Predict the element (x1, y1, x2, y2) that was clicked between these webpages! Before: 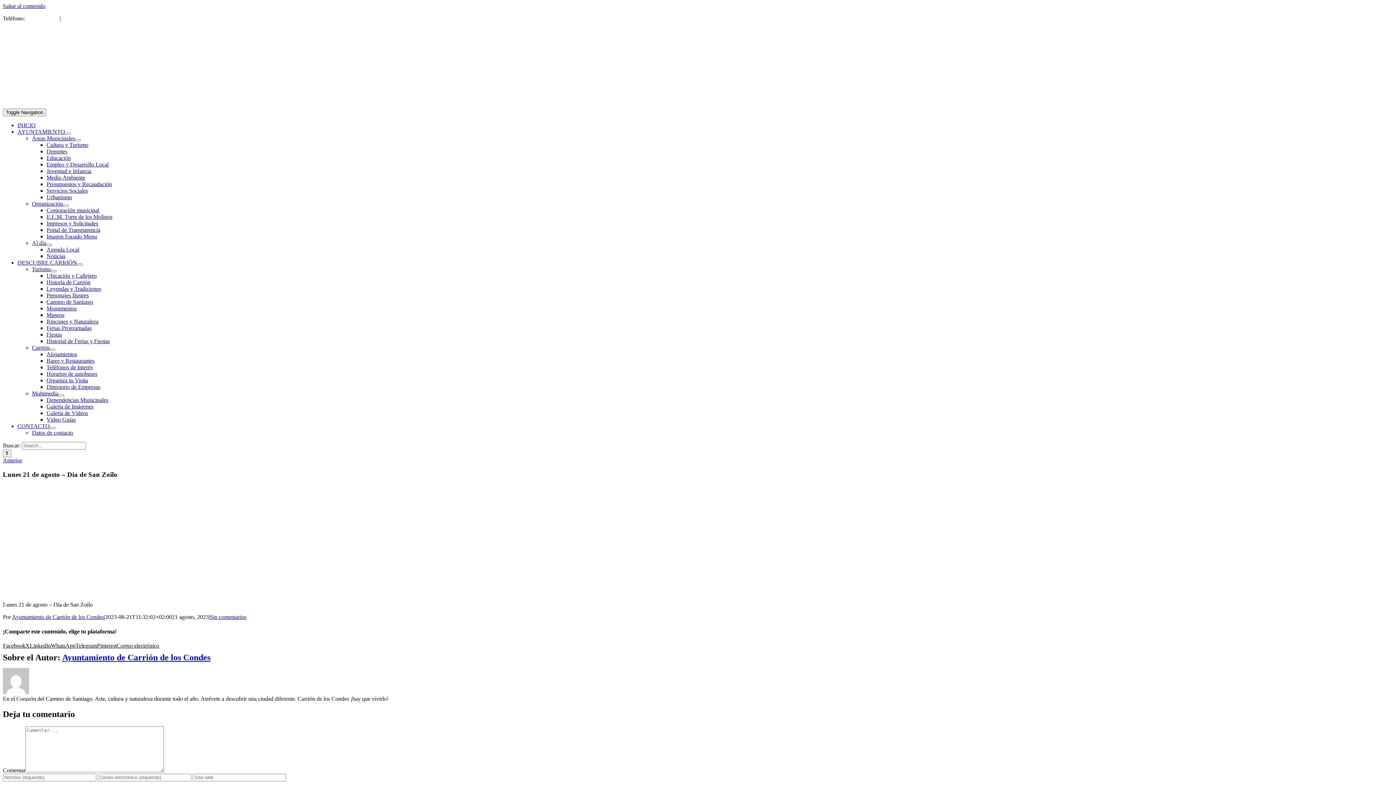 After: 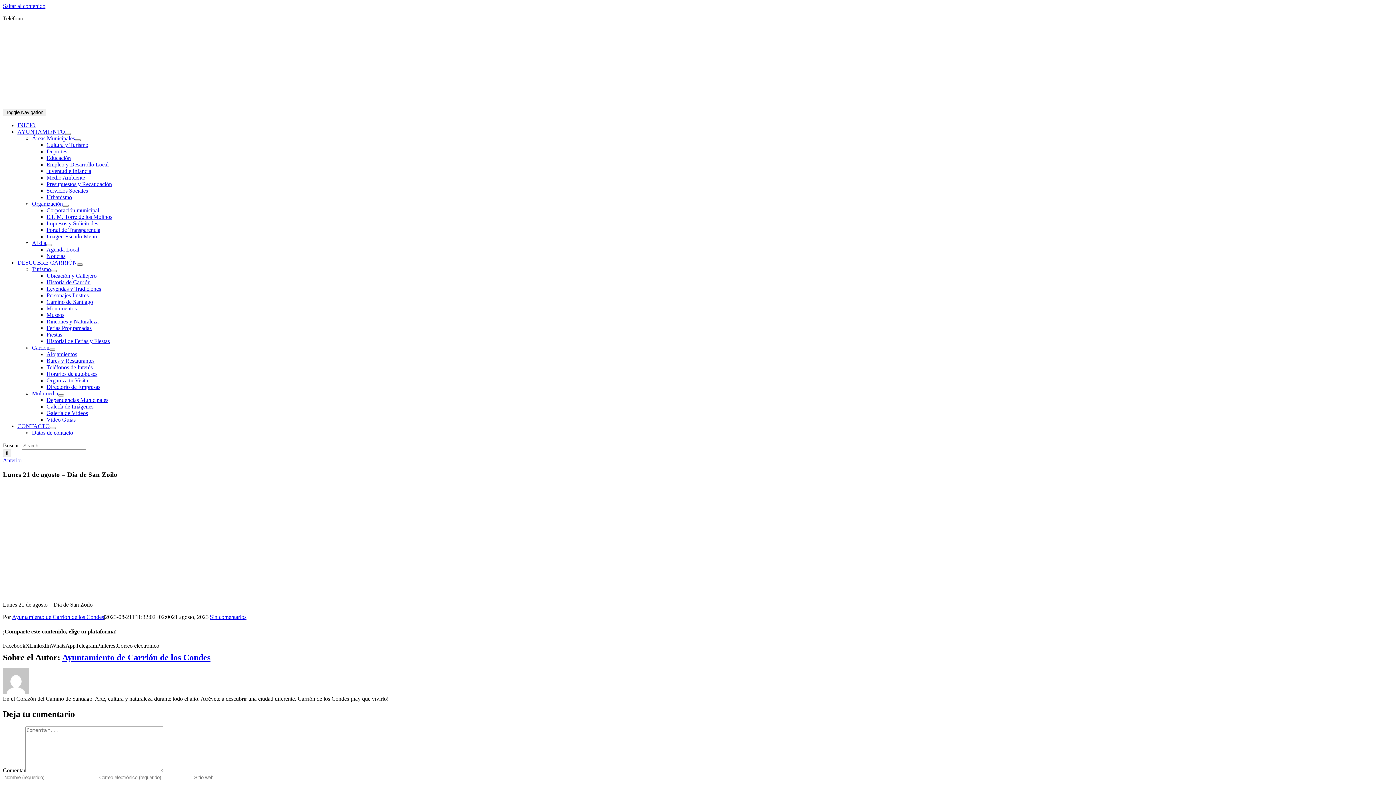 Action: bbox: (77, 263, 82, 265) label: Open submenu of DESCUBRE CARRIÓN